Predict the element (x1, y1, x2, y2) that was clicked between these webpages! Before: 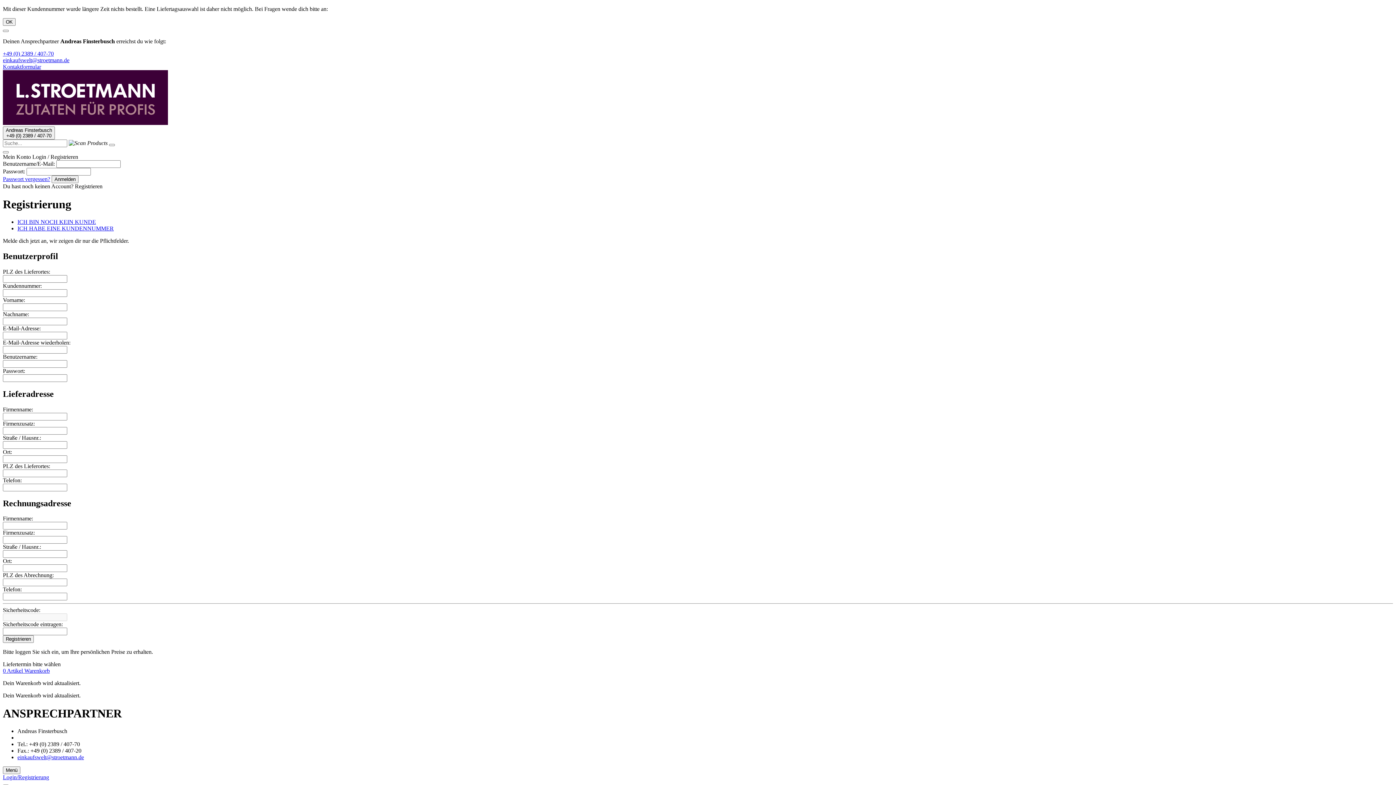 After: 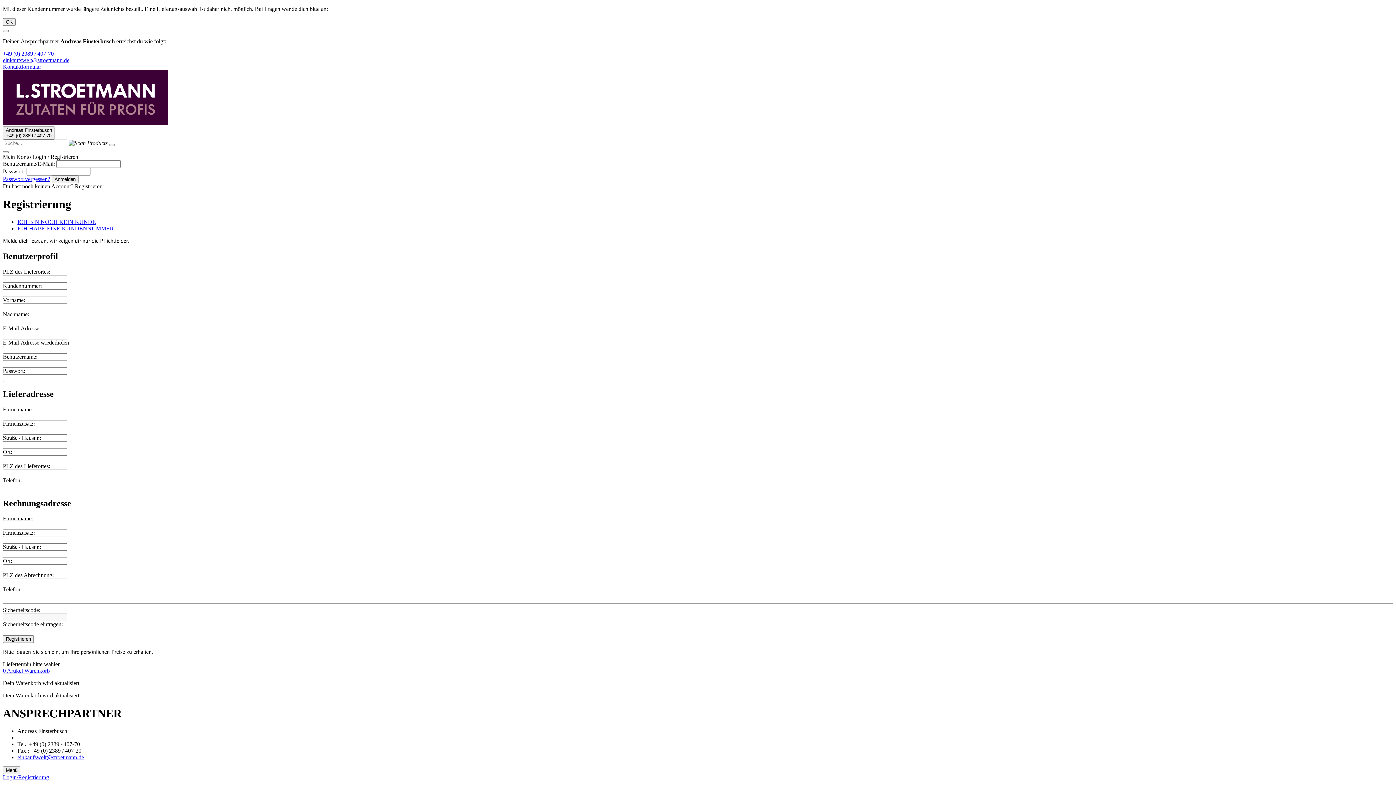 Action: label: Mein Konto Login / Registrieren bbox: (2, 153, 1393, 160)